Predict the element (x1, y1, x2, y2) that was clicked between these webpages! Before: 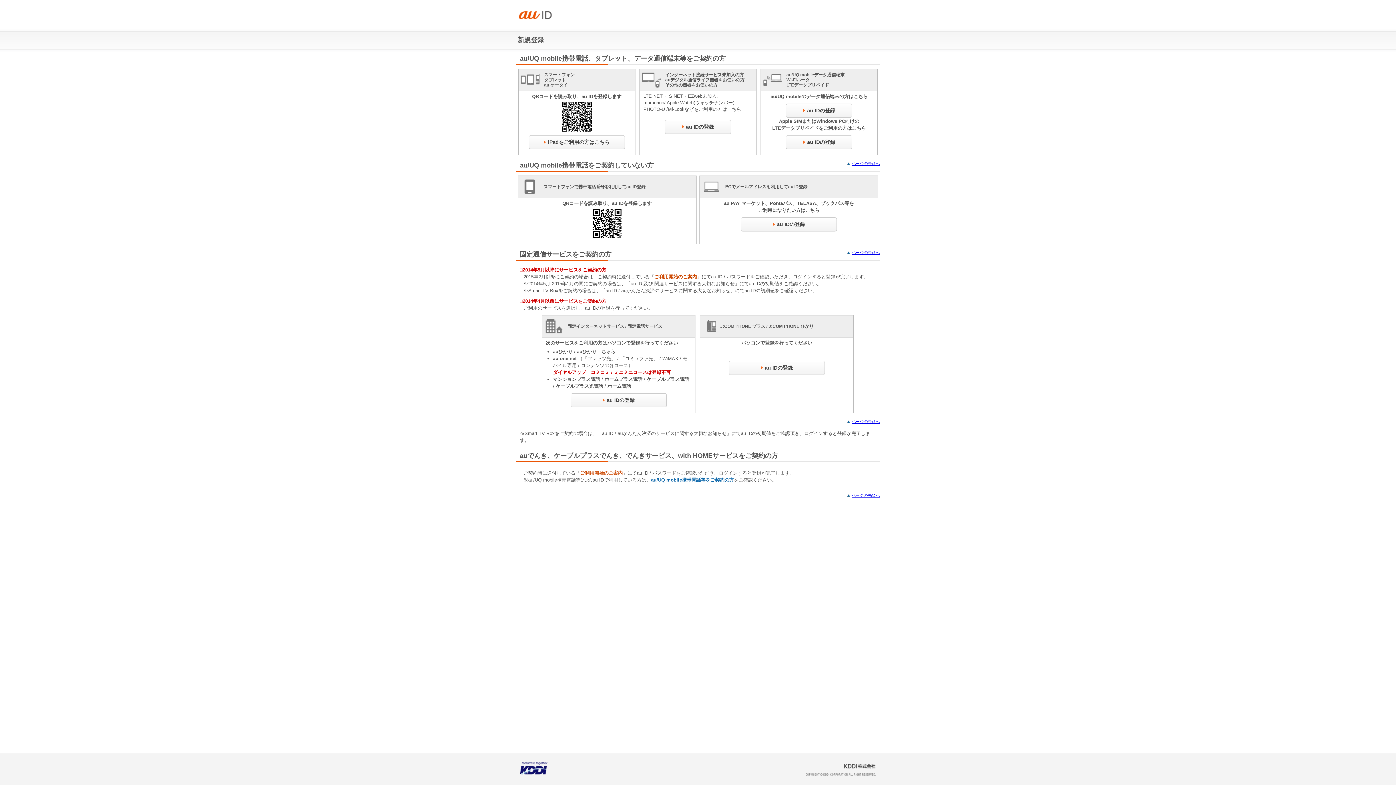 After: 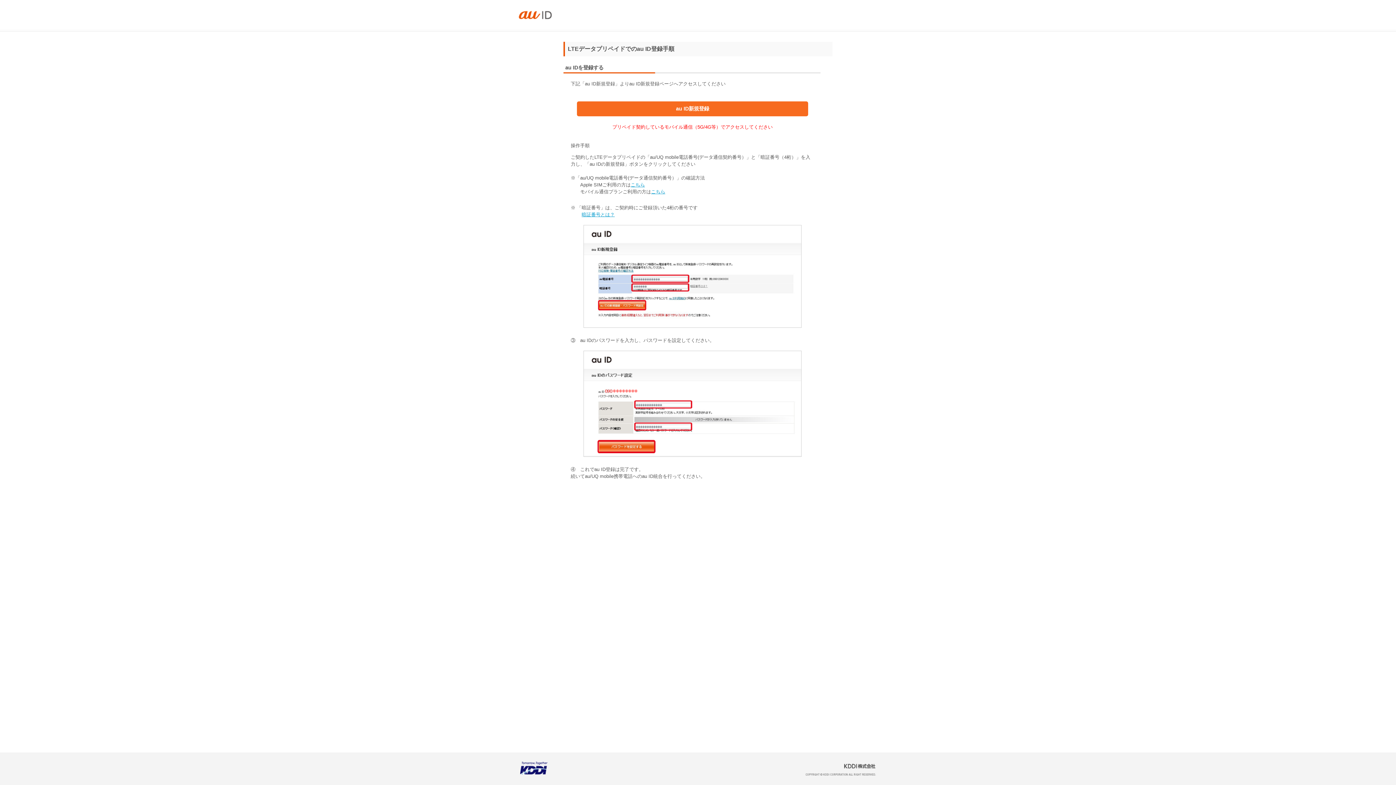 Action: label: au IDの登録 bbox: (786, 135, 852, 149)